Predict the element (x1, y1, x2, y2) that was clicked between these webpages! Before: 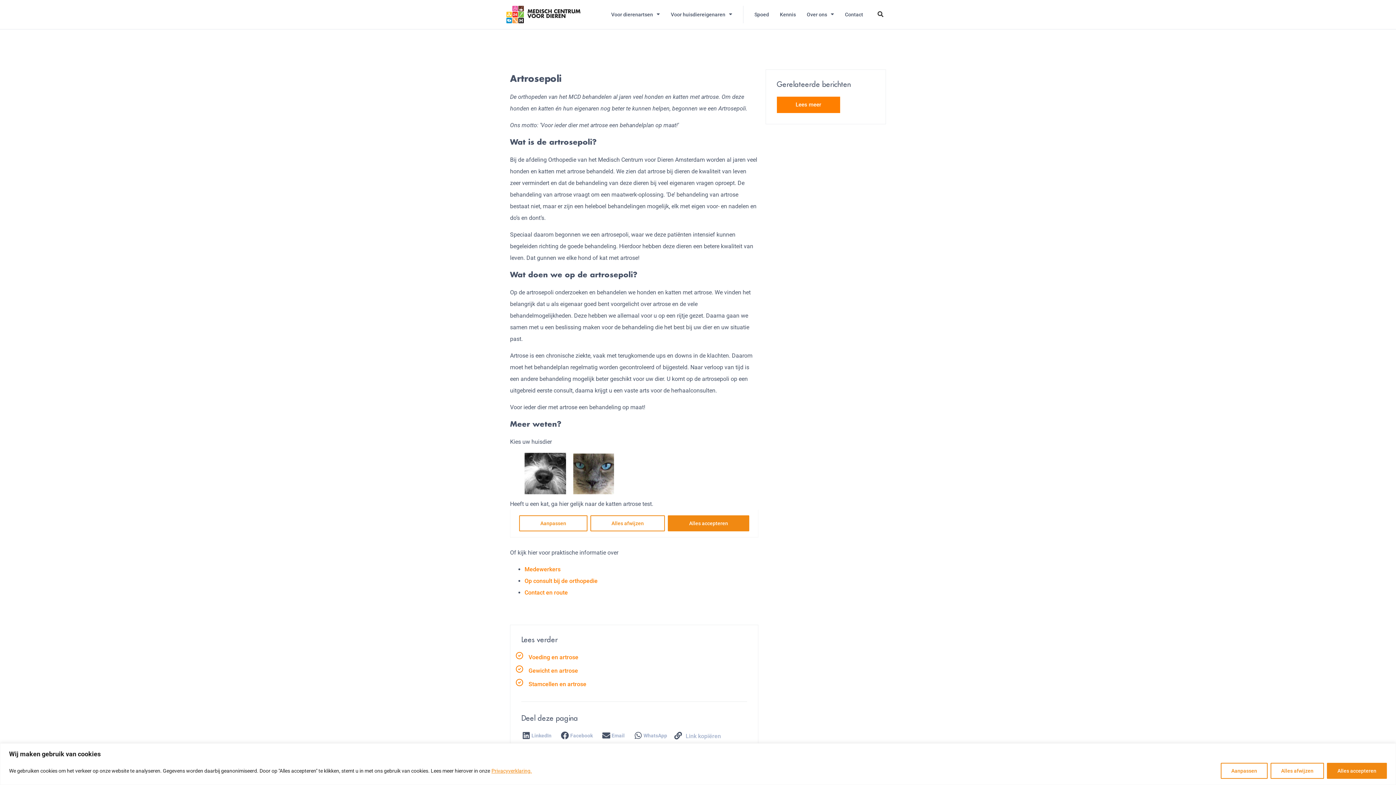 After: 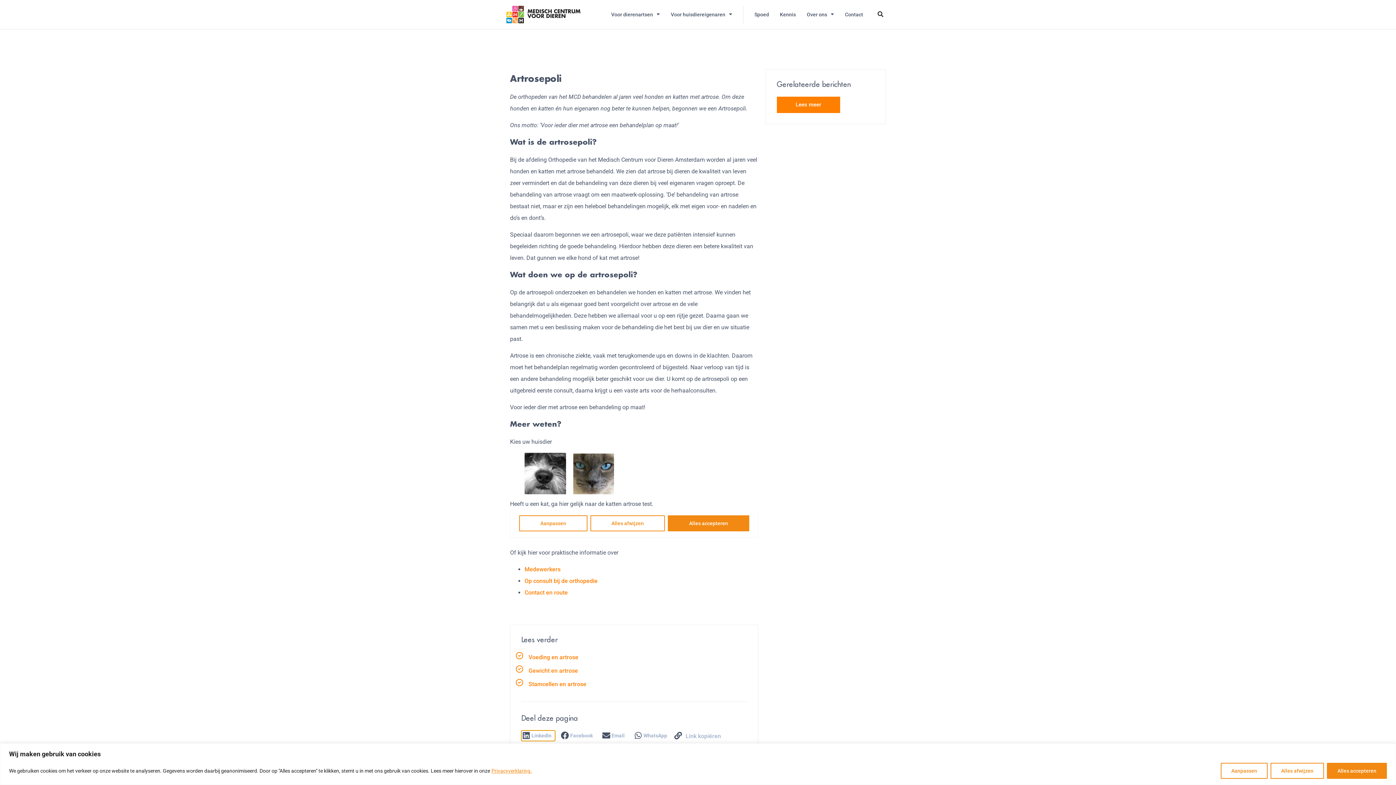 Action: bbox: (521, 730, 555, 741) label: Delen op linkedin